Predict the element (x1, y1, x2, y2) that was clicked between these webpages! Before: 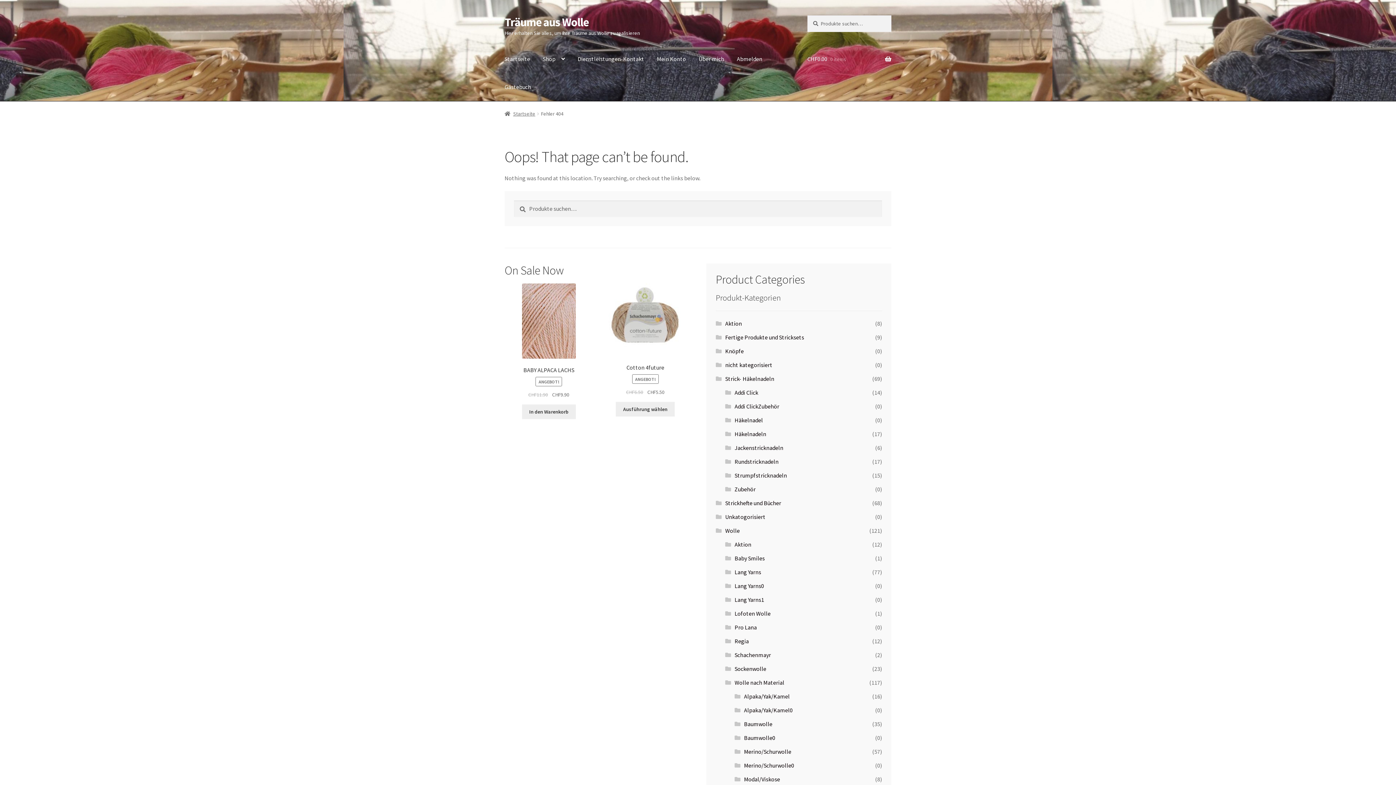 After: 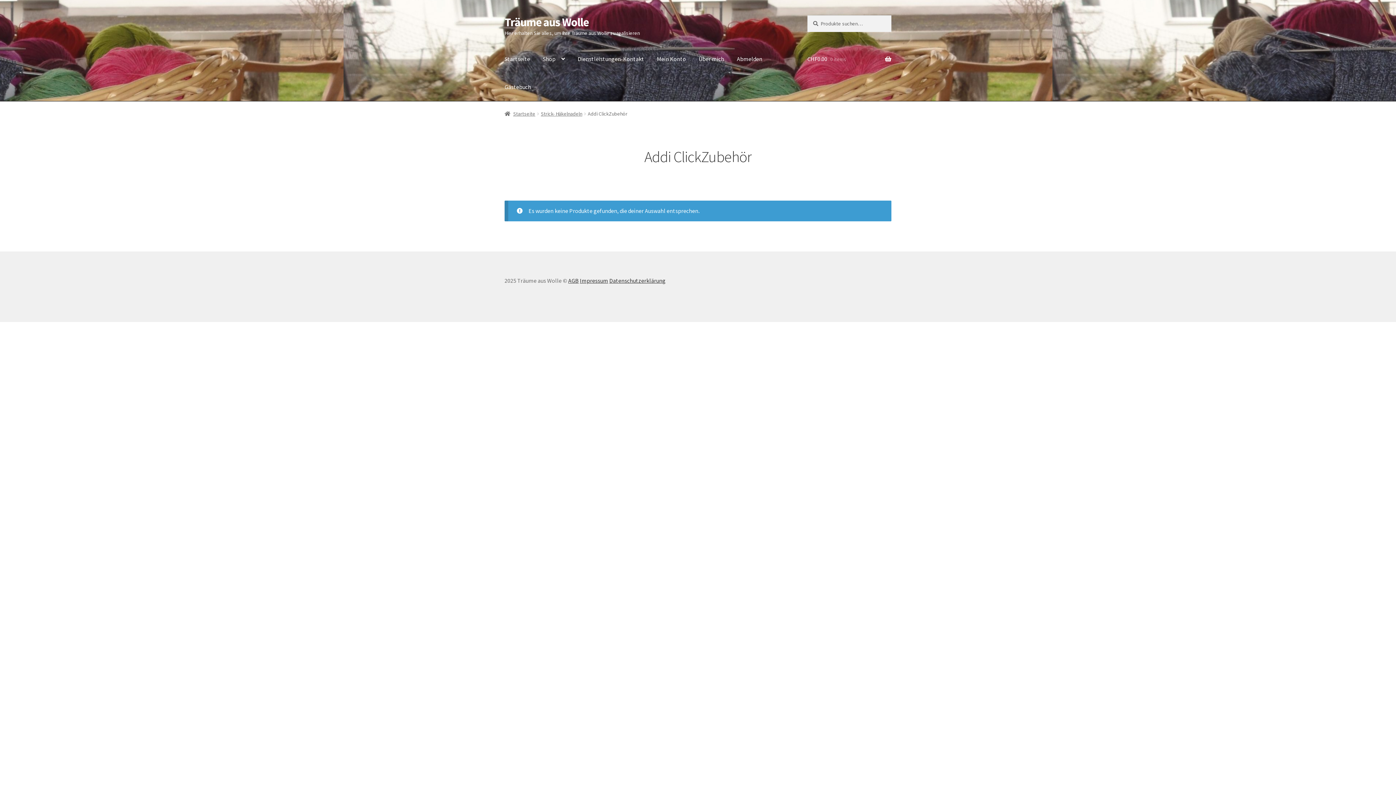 Action: bbox: (734, 402, 779, 410) label: Addi ClickZubehör